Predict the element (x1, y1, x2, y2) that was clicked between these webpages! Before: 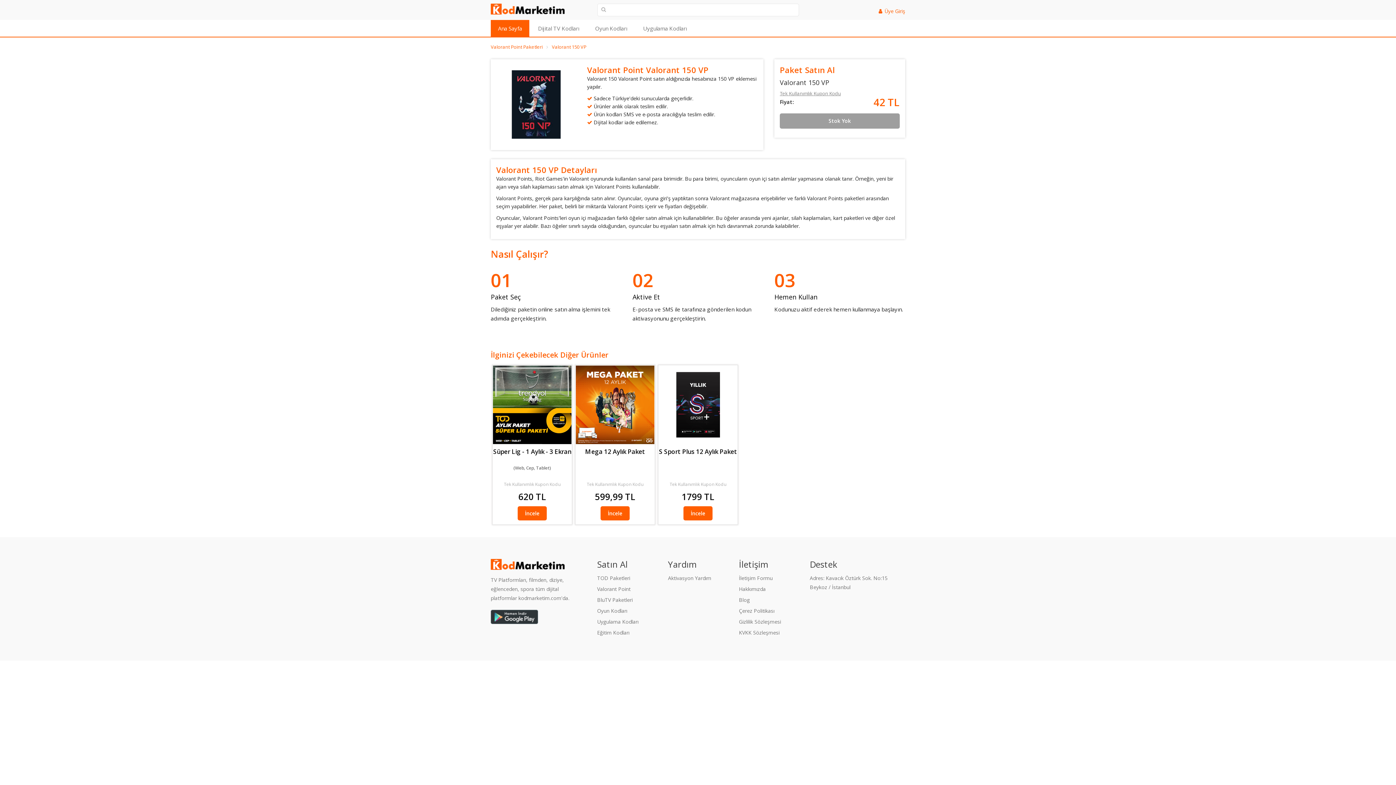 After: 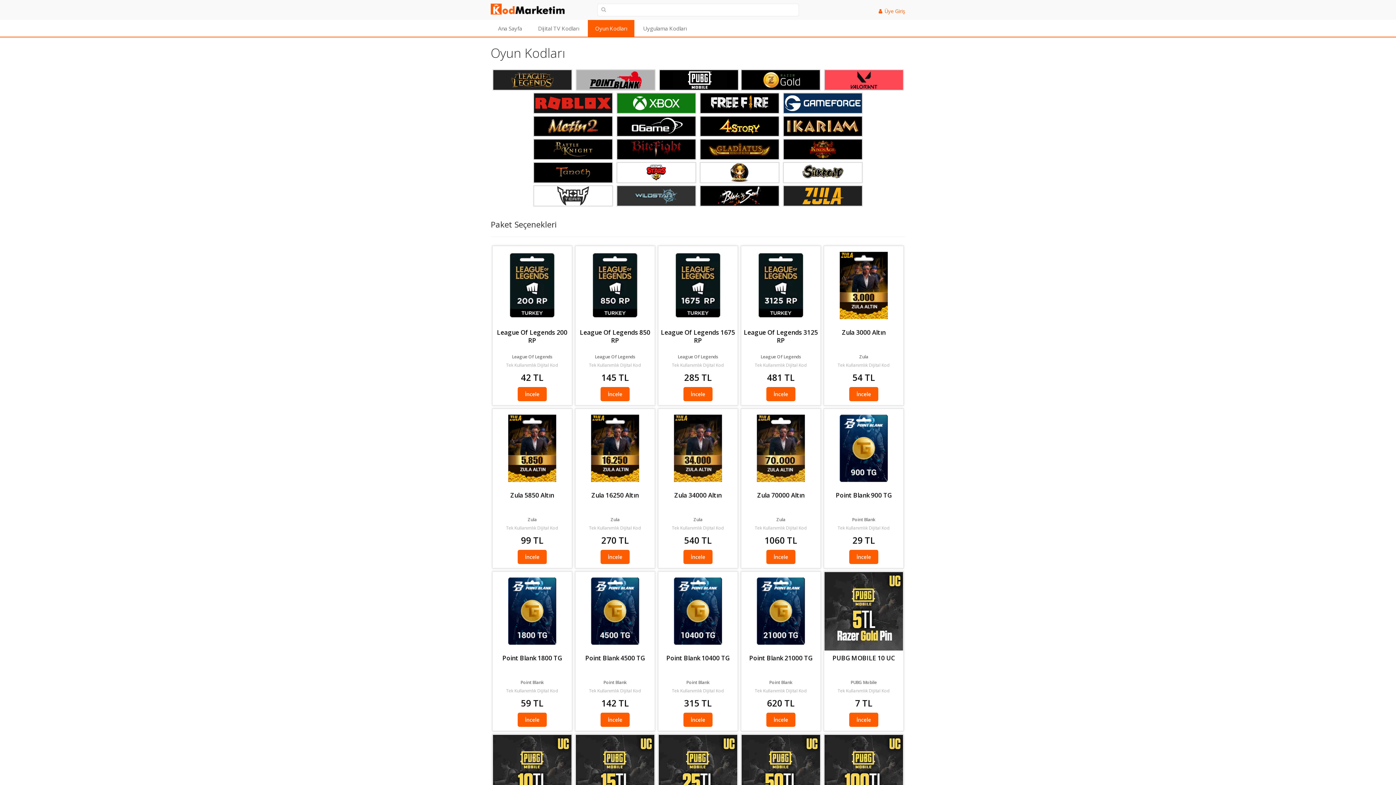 Action: bbox: (597, 607, 627, 614) label: Oyun Kodları